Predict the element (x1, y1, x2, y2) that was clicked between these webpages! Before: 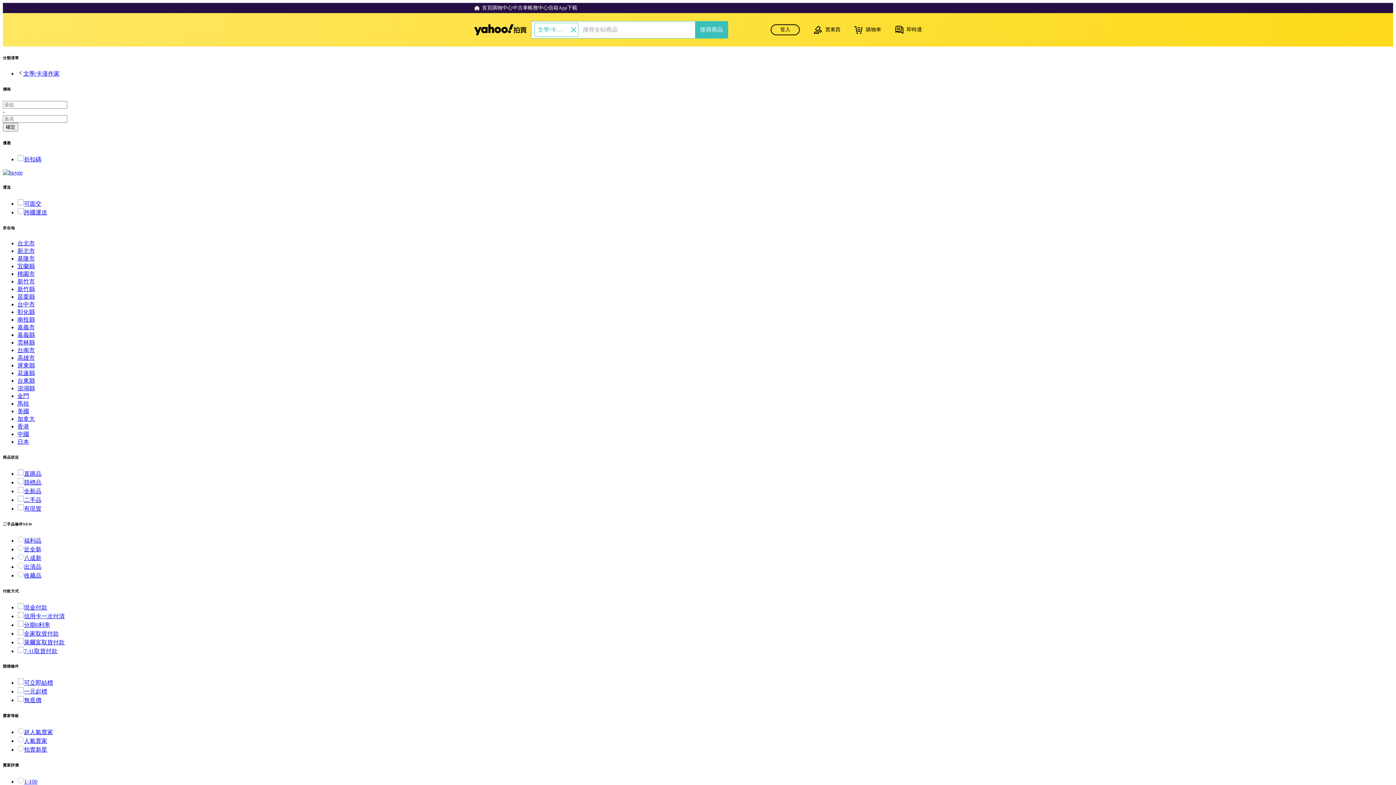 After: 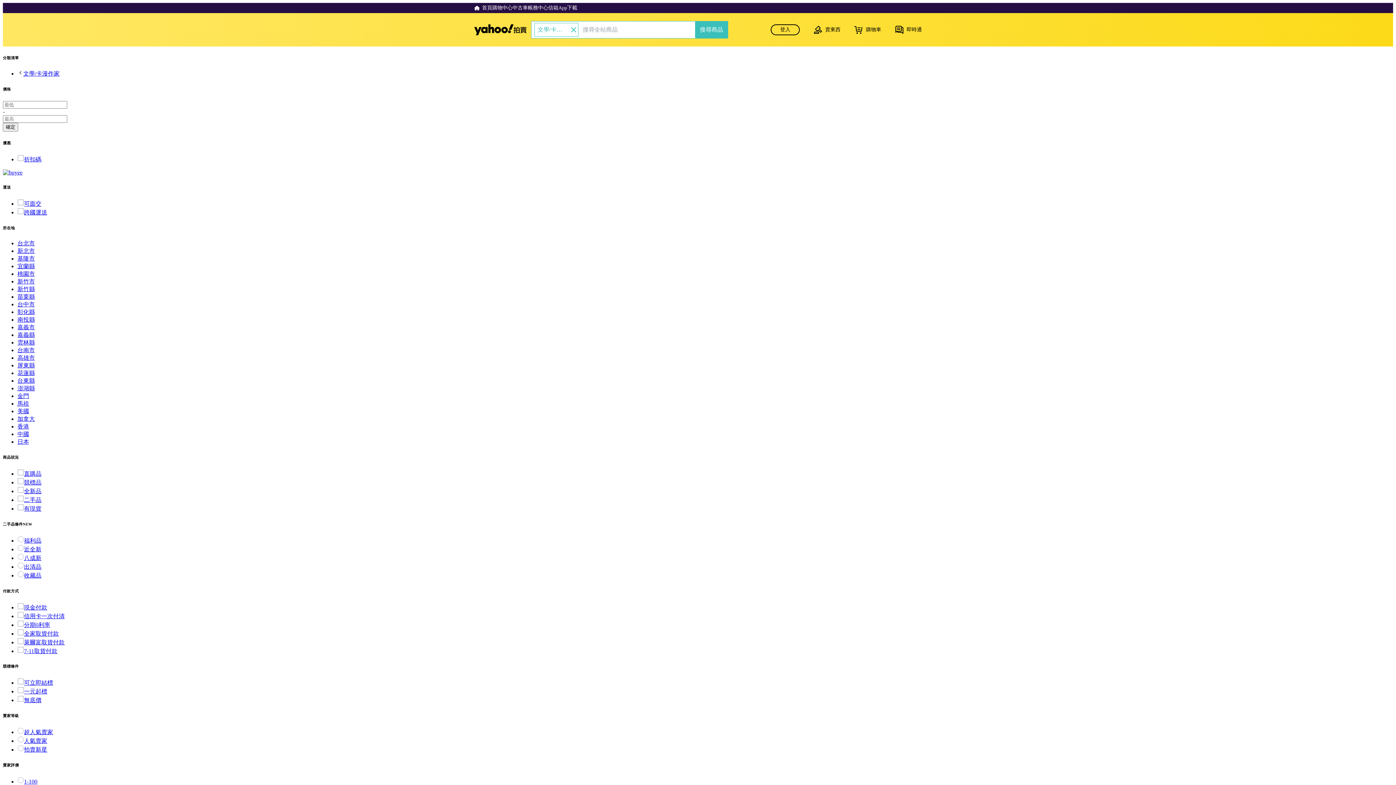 Action: label: 可面交 bbox: (17, 200, 41, 206)